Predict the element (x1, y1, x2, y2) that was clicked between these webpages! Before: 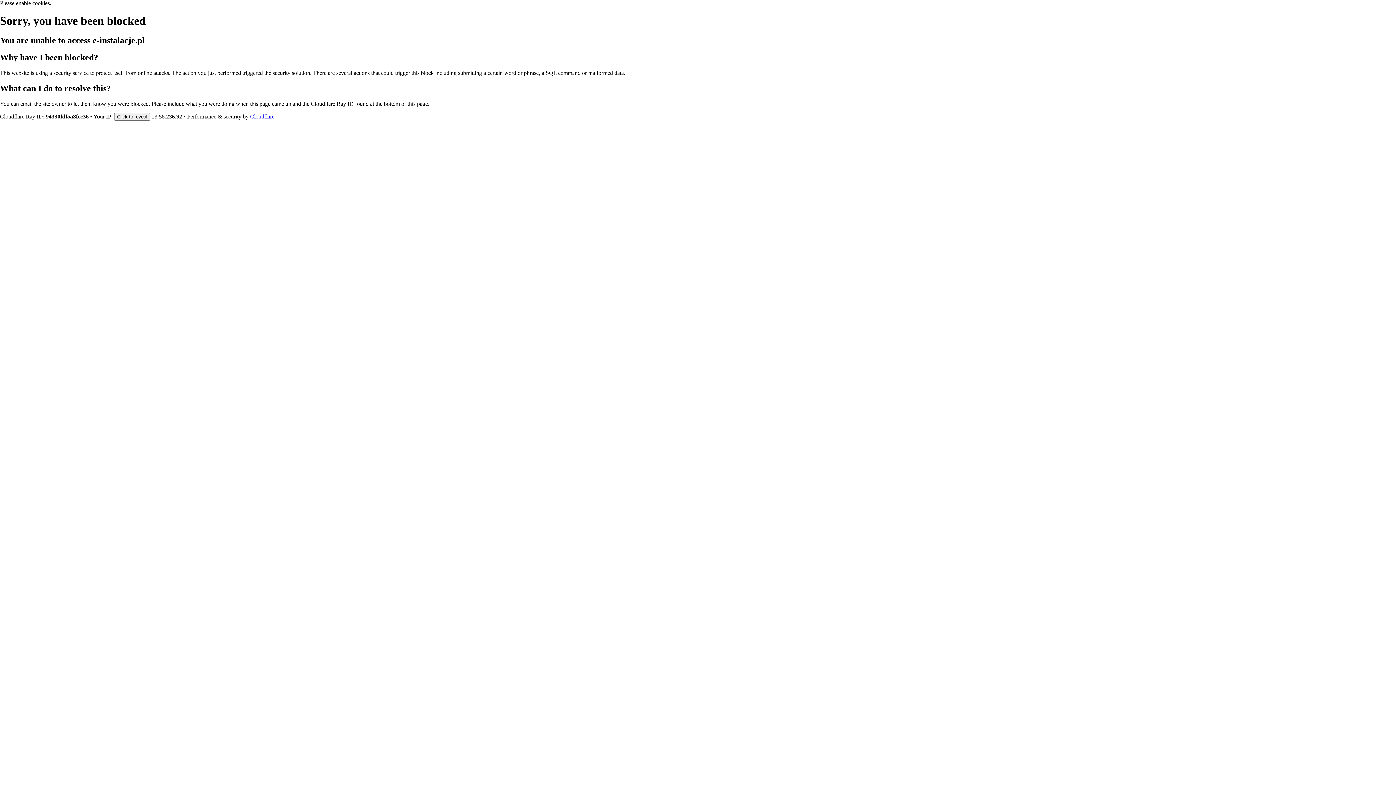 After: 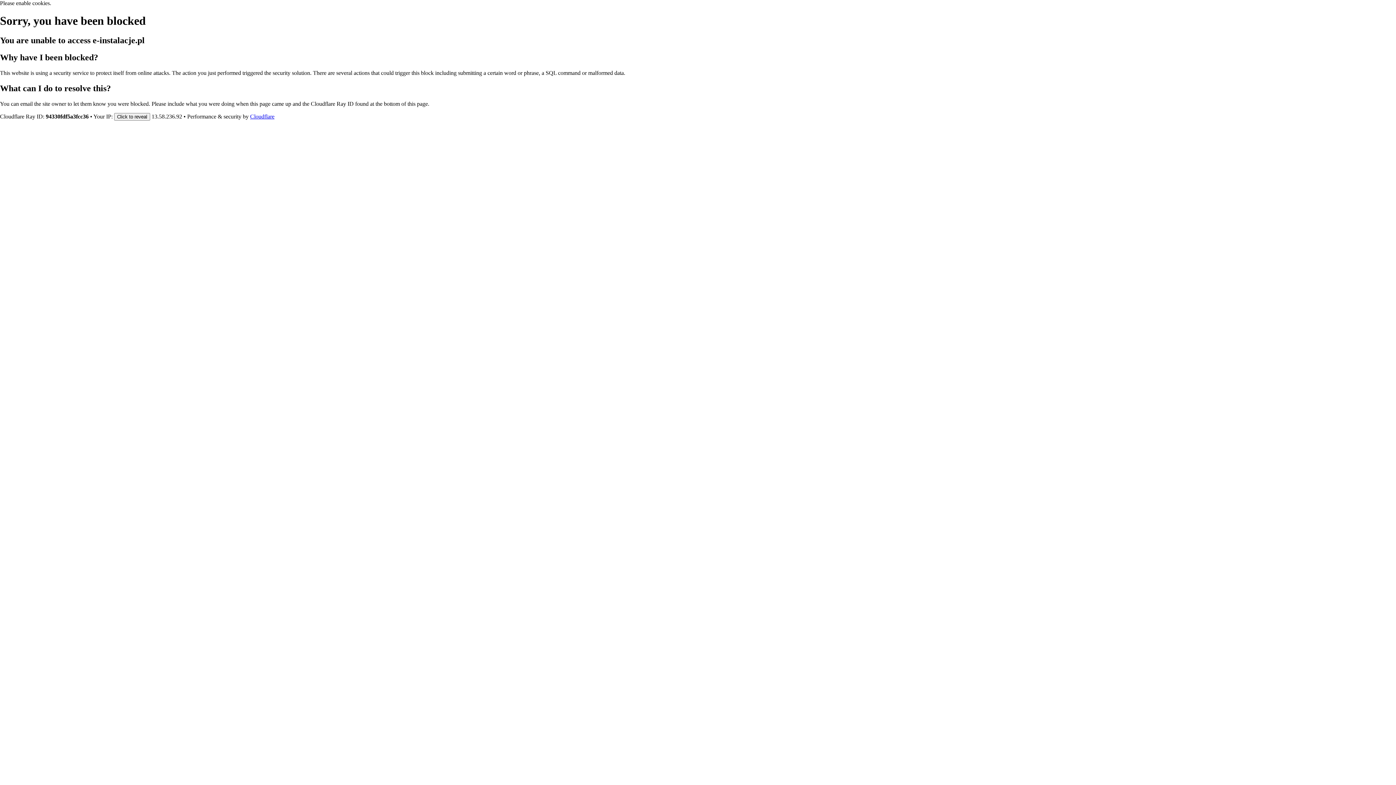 Action: label: Cloudflare bbox: (250, 113, 274, 119)